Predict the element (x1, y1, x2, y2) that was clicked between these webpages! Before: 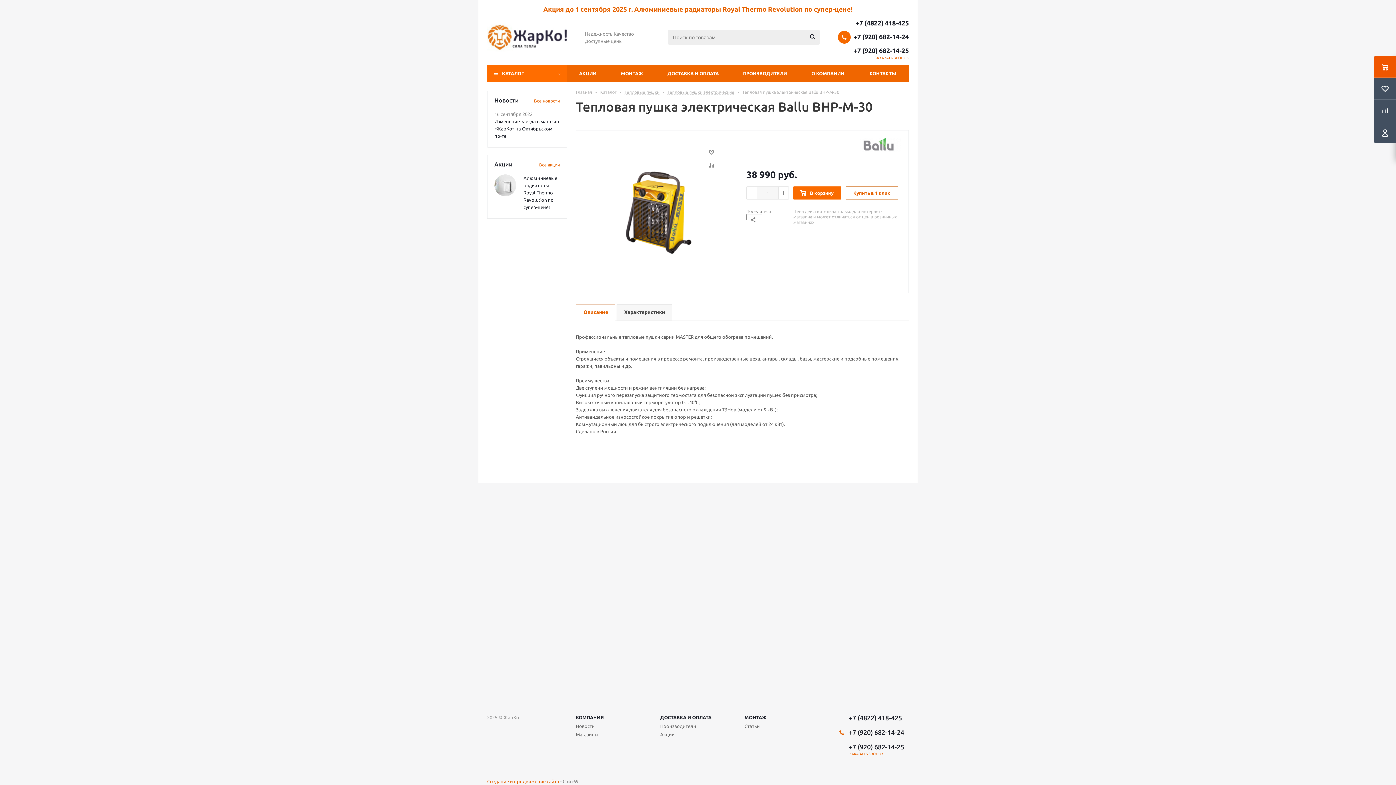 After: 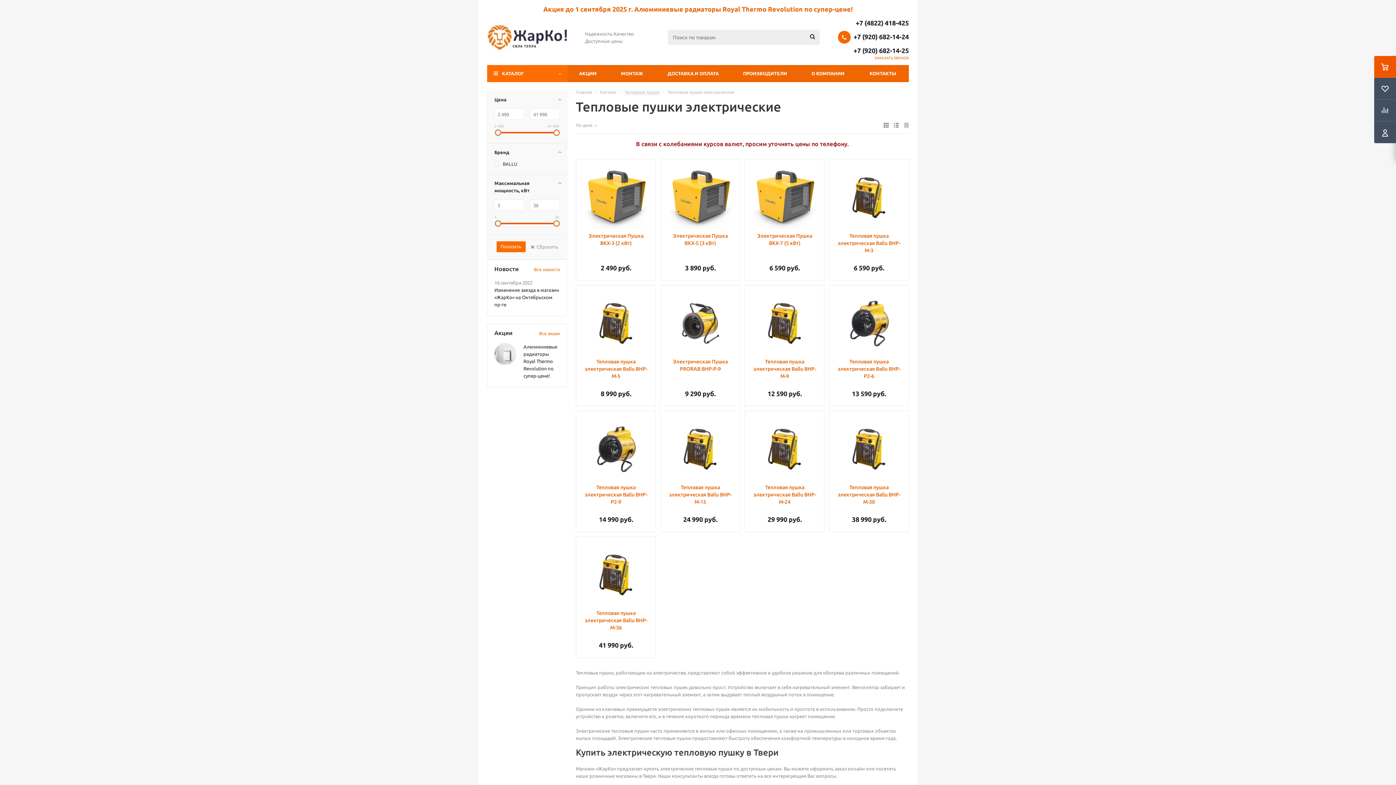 Action: label: Тепловые пушки электрические bbox: (667, 89, 734, 94)